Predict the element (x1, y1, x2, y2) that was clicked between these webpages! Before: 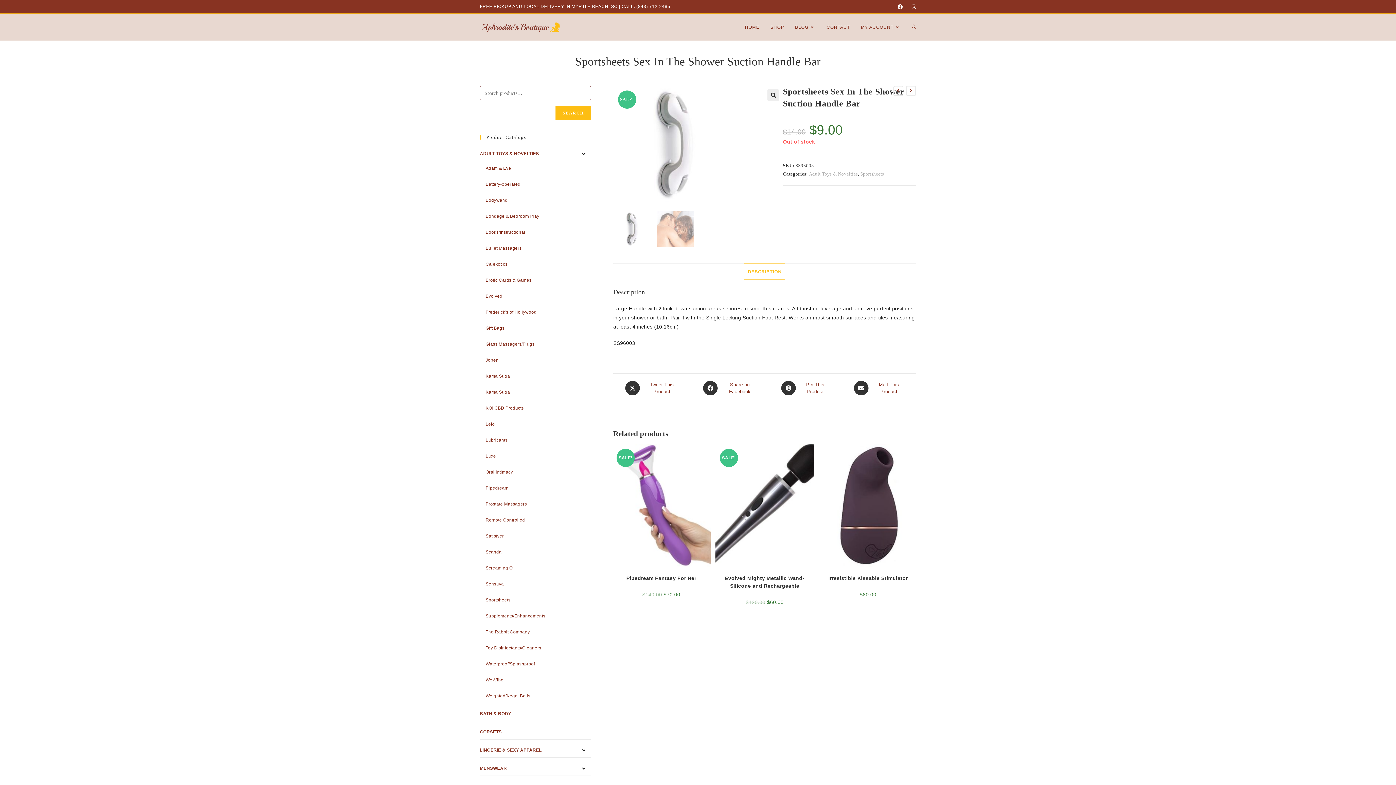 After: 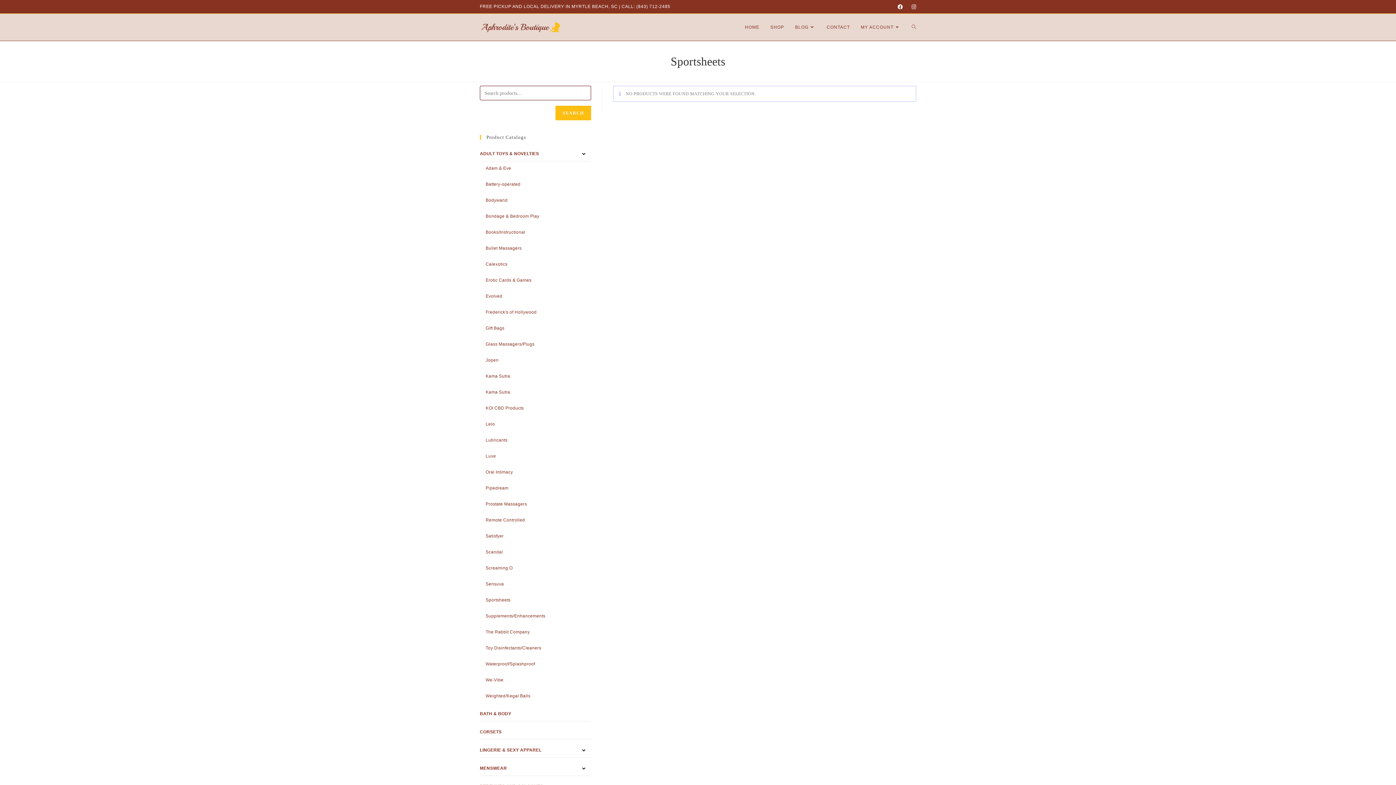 Action: label: Sportsheets bbox: (860, 171, 884, 176)